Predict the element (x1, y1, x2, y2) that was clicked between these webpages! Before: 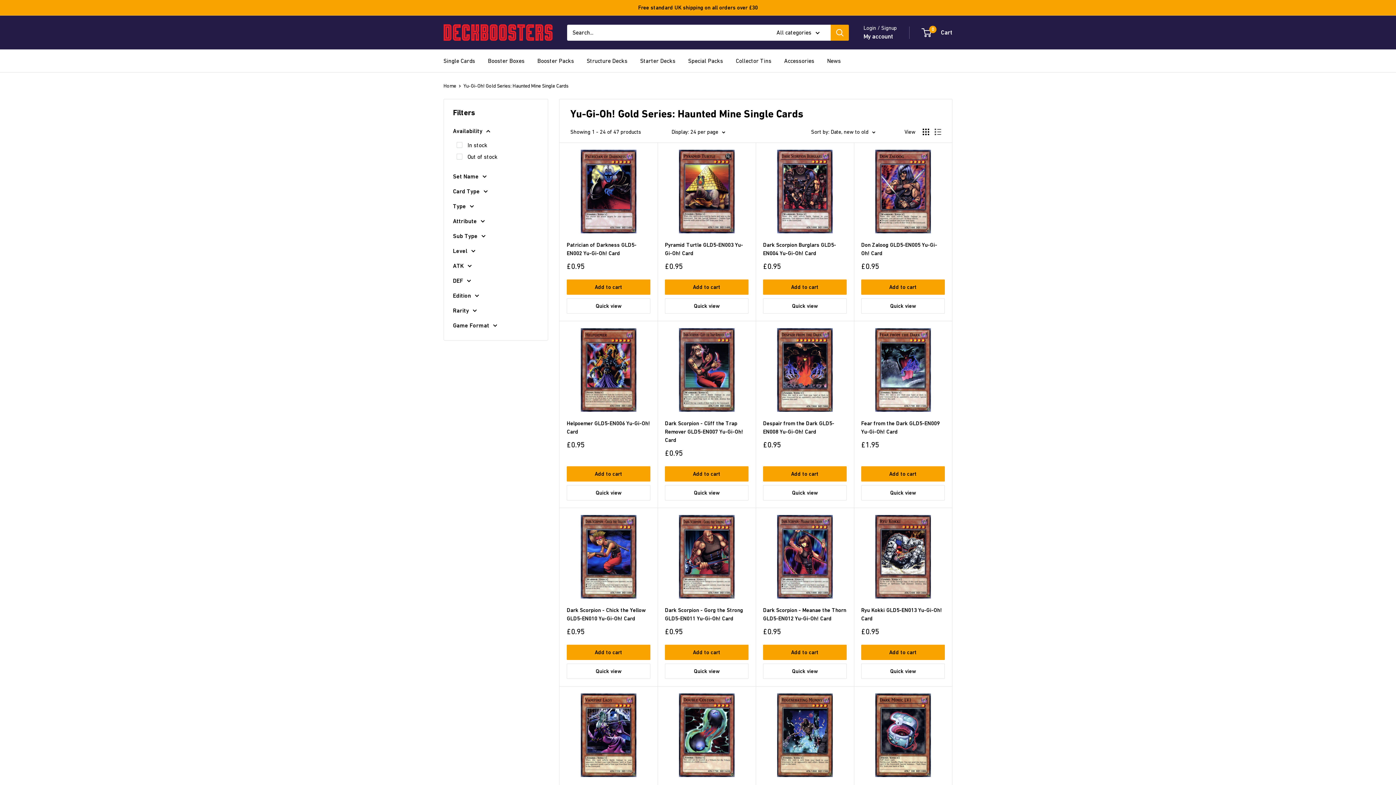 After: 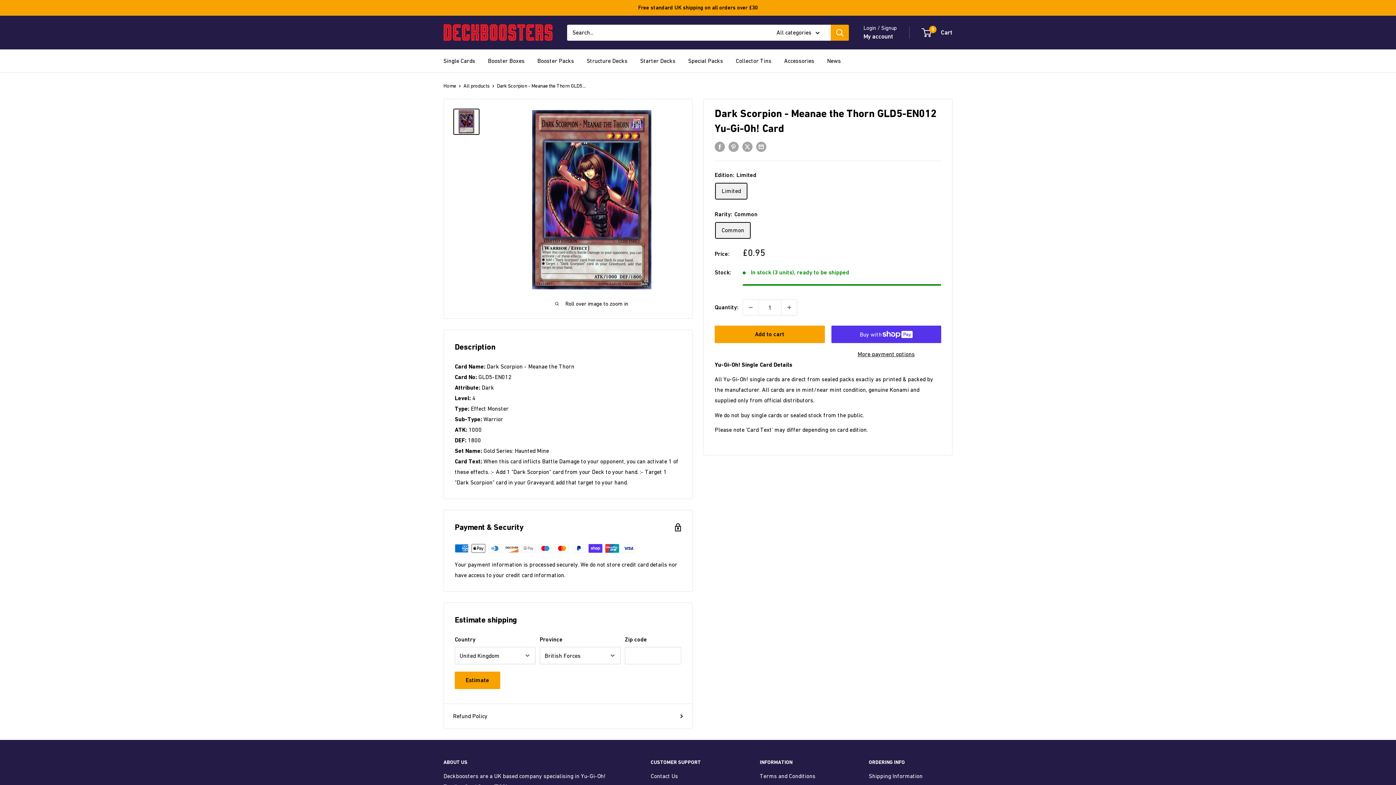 Action: bbox: (763, 515, 846, 598)